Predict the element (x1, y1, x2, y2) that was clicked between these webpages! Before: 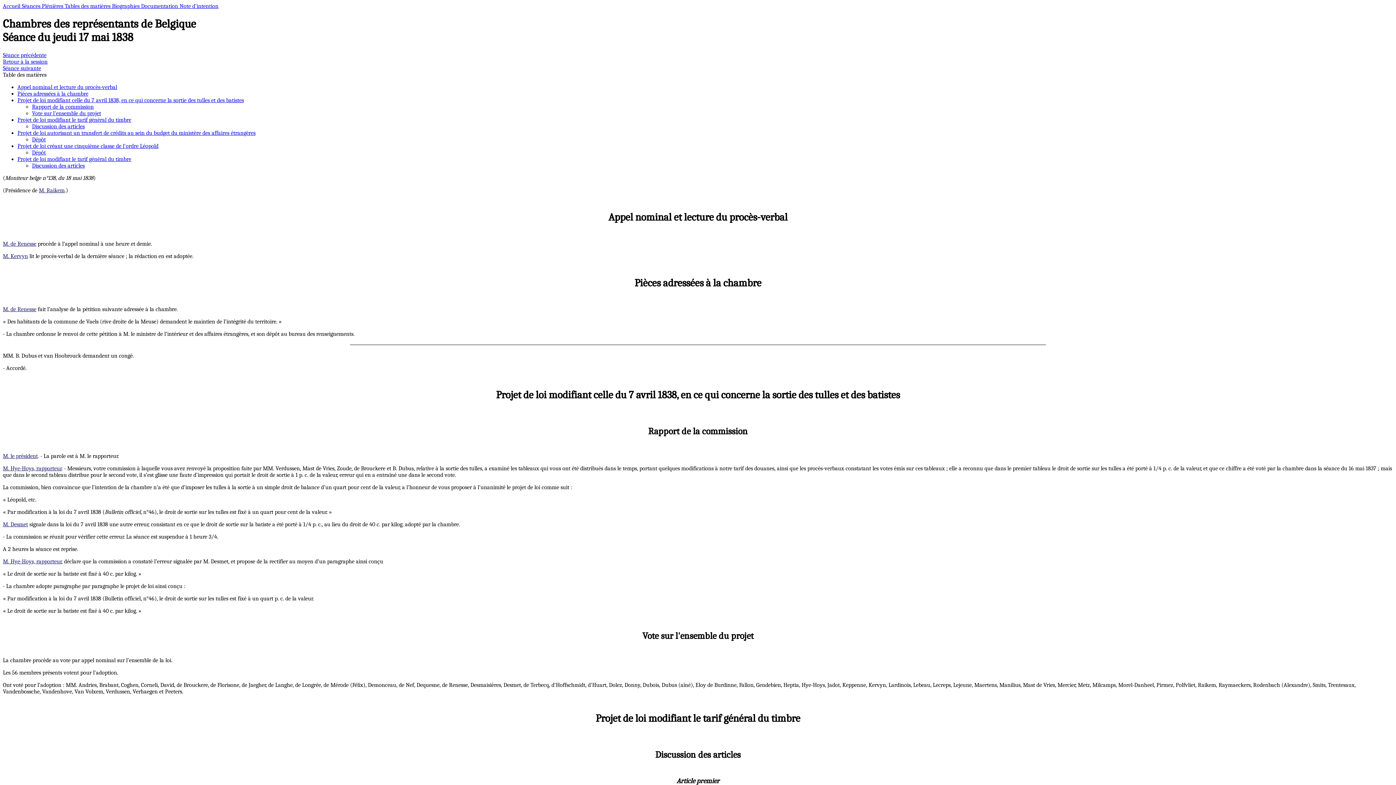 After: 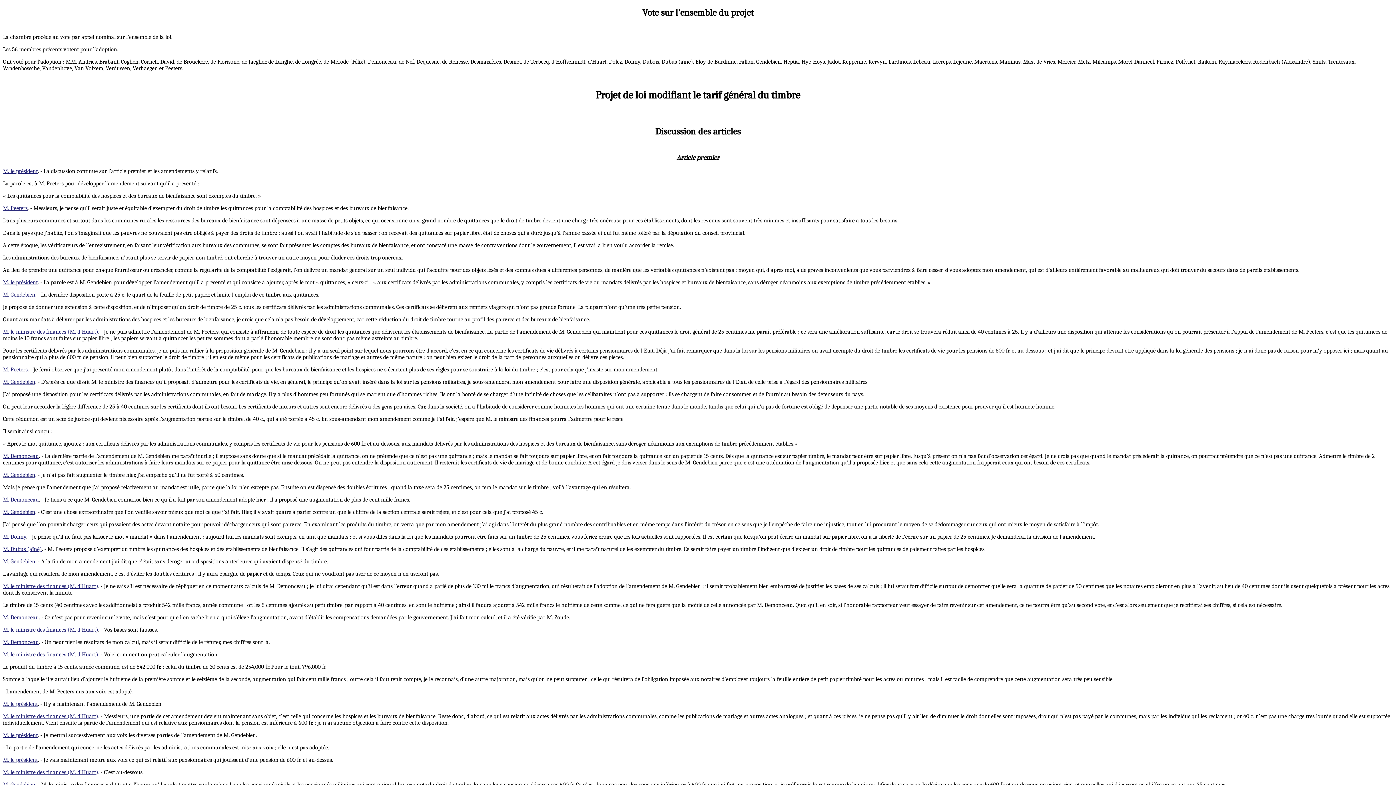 Action: label: Vote sur l'ensemble du projet bbox: (32, 110, 101, 116)